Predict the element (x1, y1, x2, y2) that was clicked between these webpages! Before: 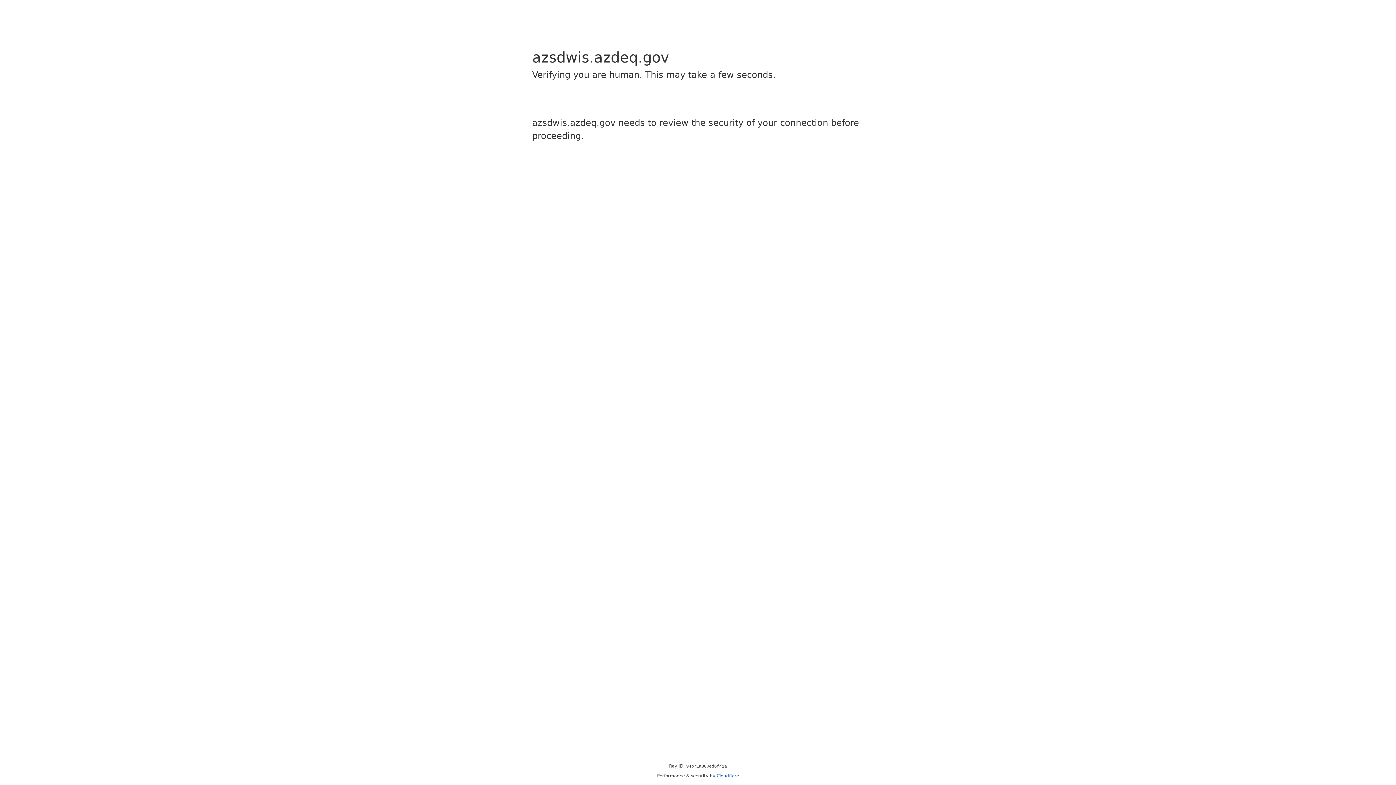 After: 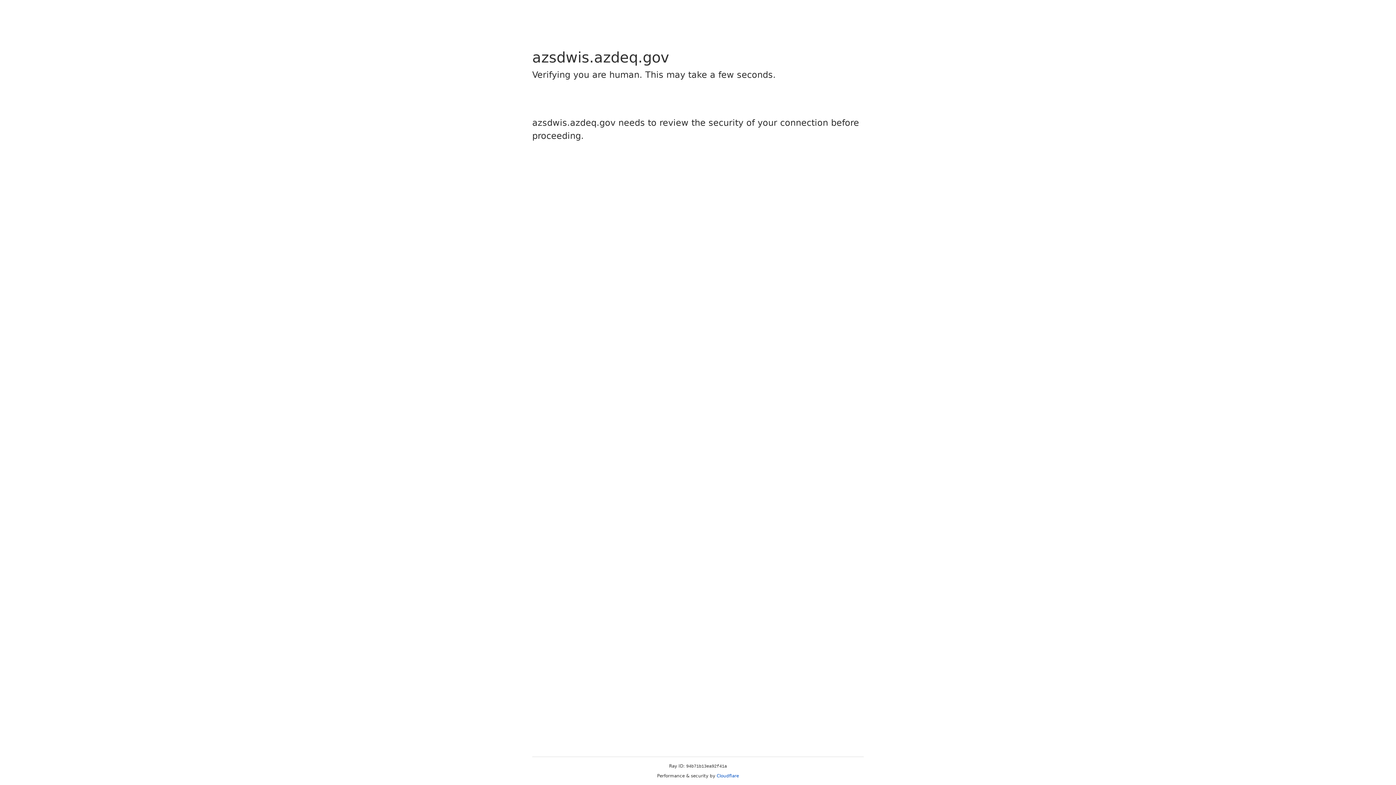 Action: label: Cloudflare bbox: (716, 773, 739, 778)